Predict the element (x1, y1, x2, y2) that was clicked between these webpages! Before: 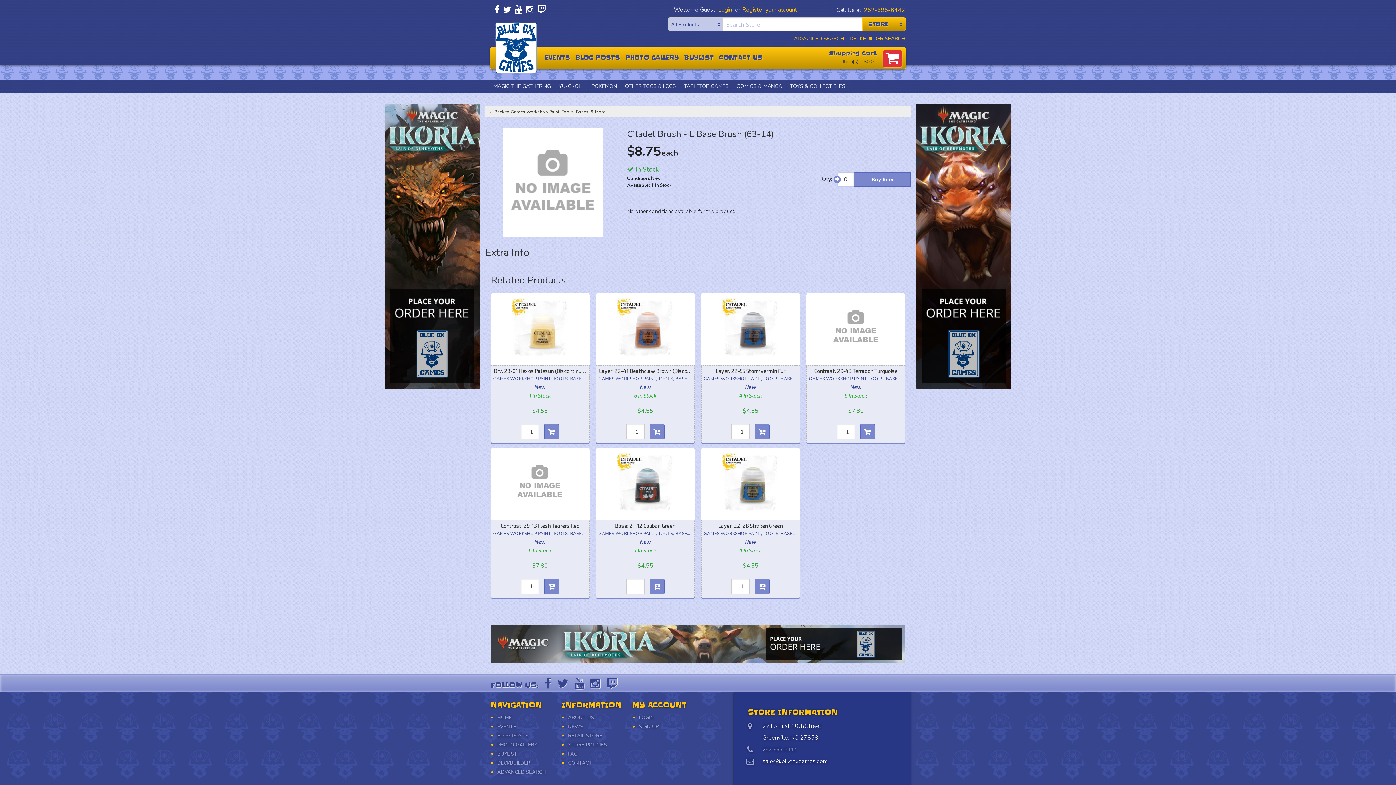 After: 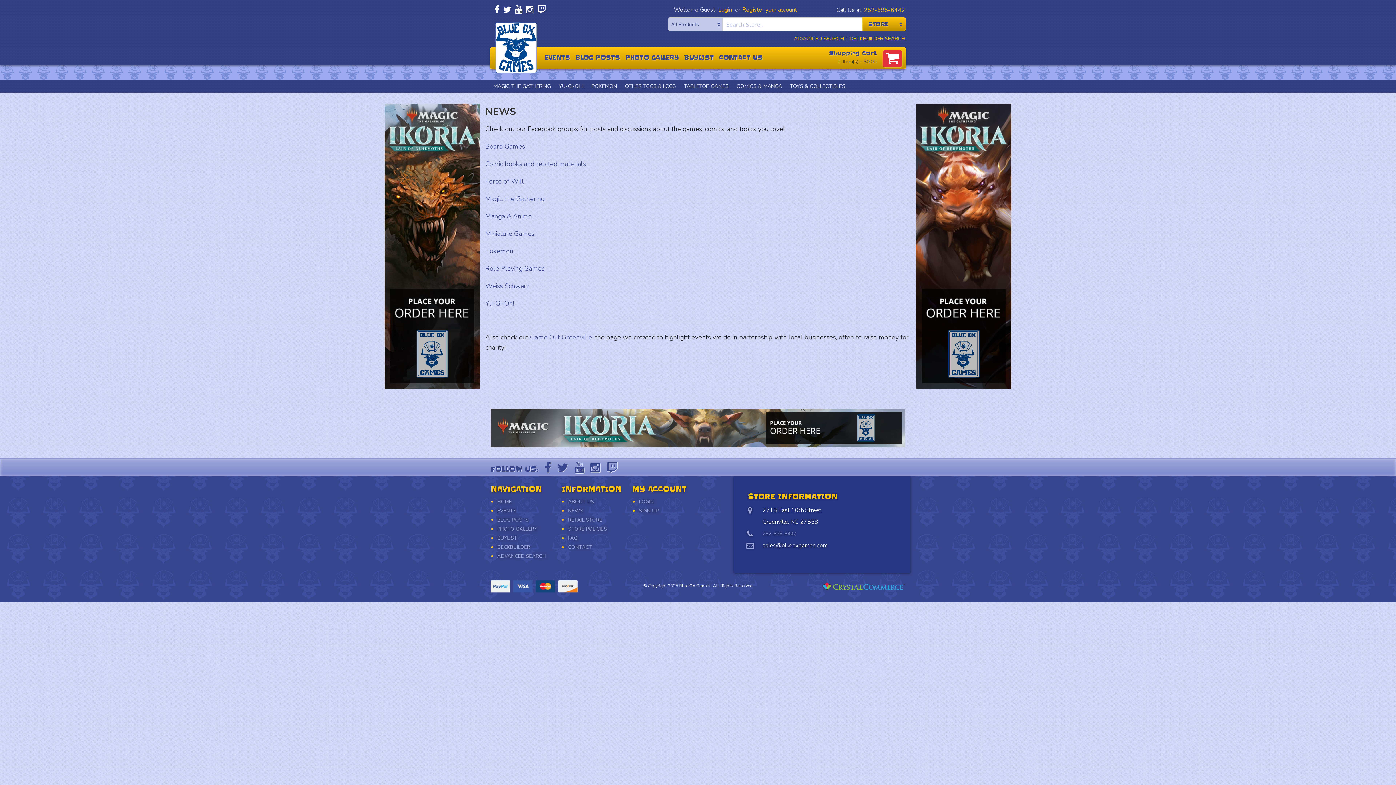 Action: label: NEWS bbox: (568, 723, 583, 730)